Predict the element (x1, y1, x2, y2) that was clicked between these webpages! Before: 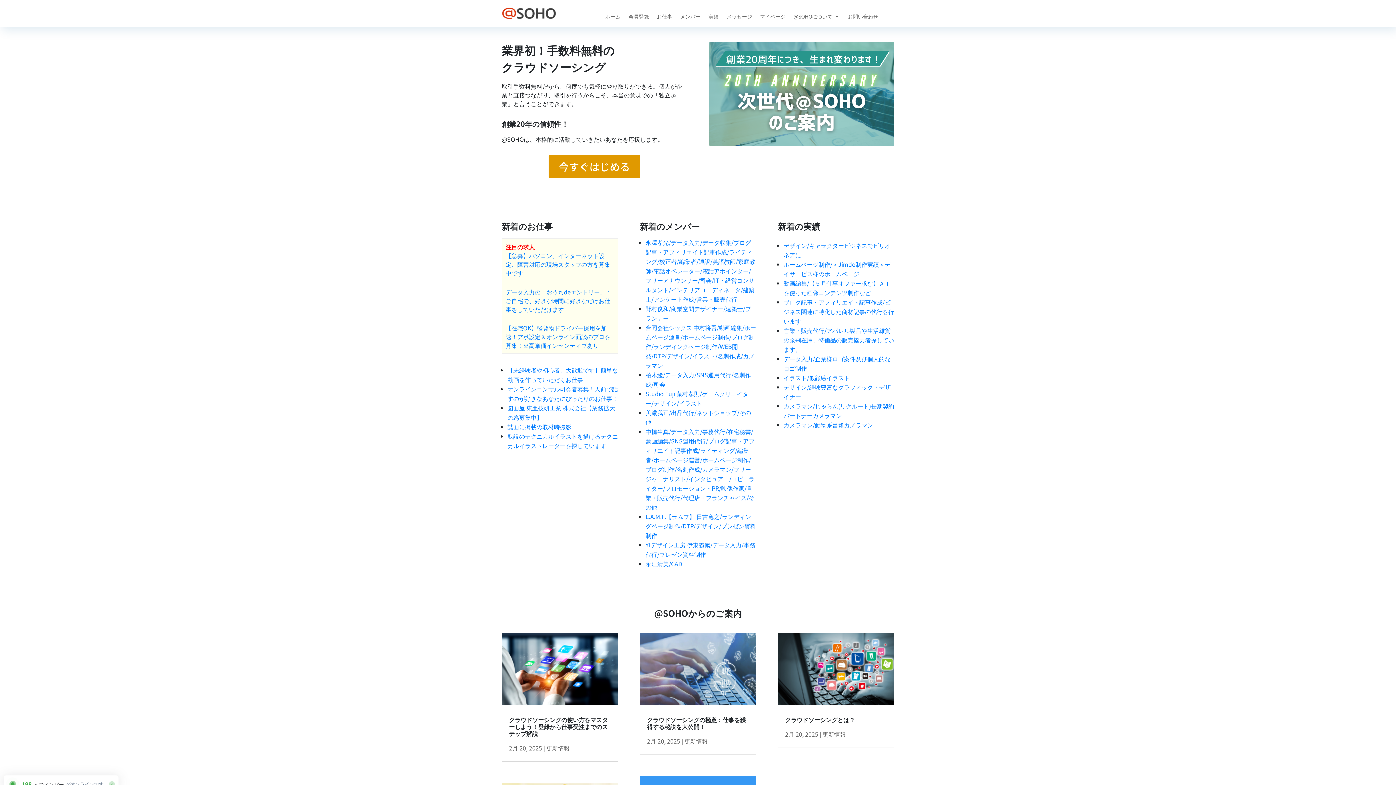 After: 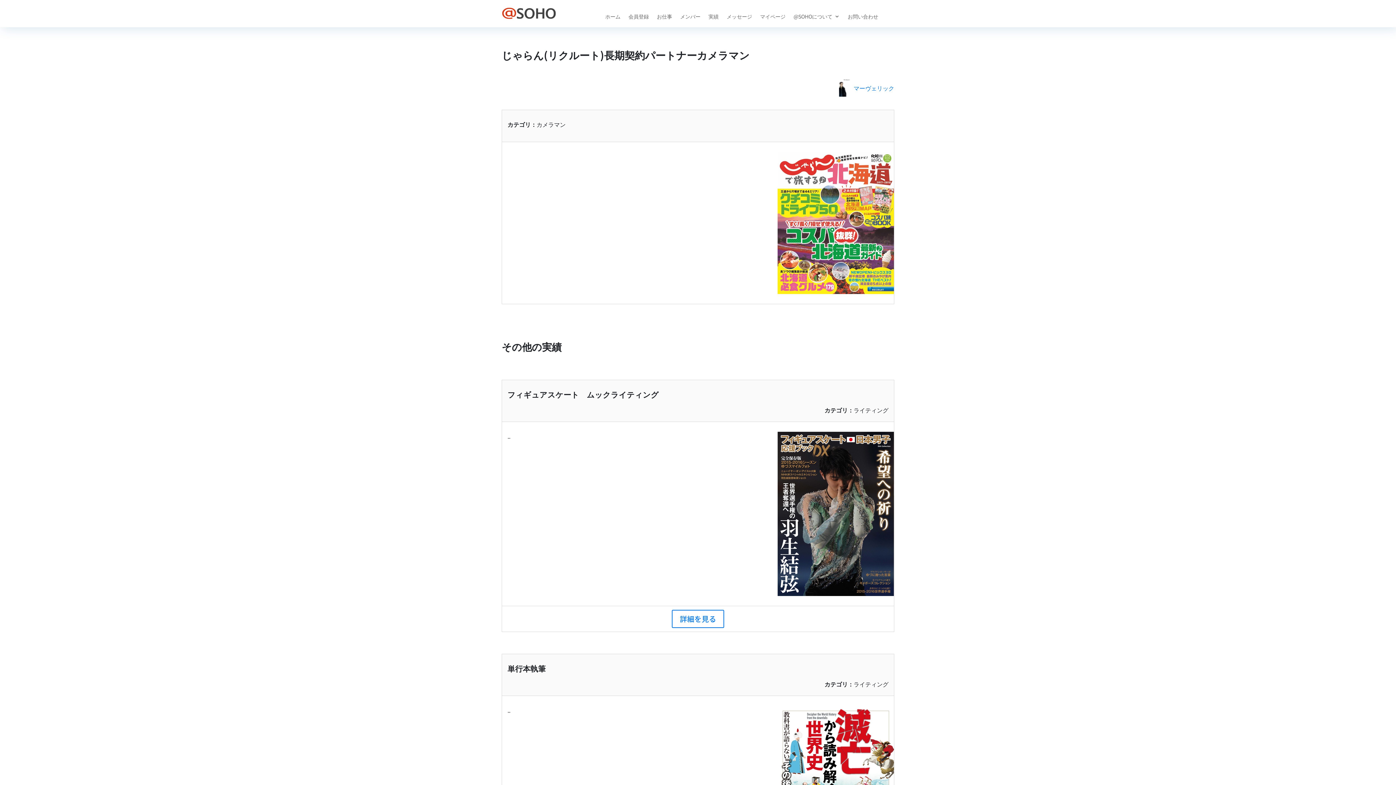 Action: bbox: (783, 401, 894, 420) label: カメラマン/じゃらん(リクルート)長期契約パートナーカメラマン